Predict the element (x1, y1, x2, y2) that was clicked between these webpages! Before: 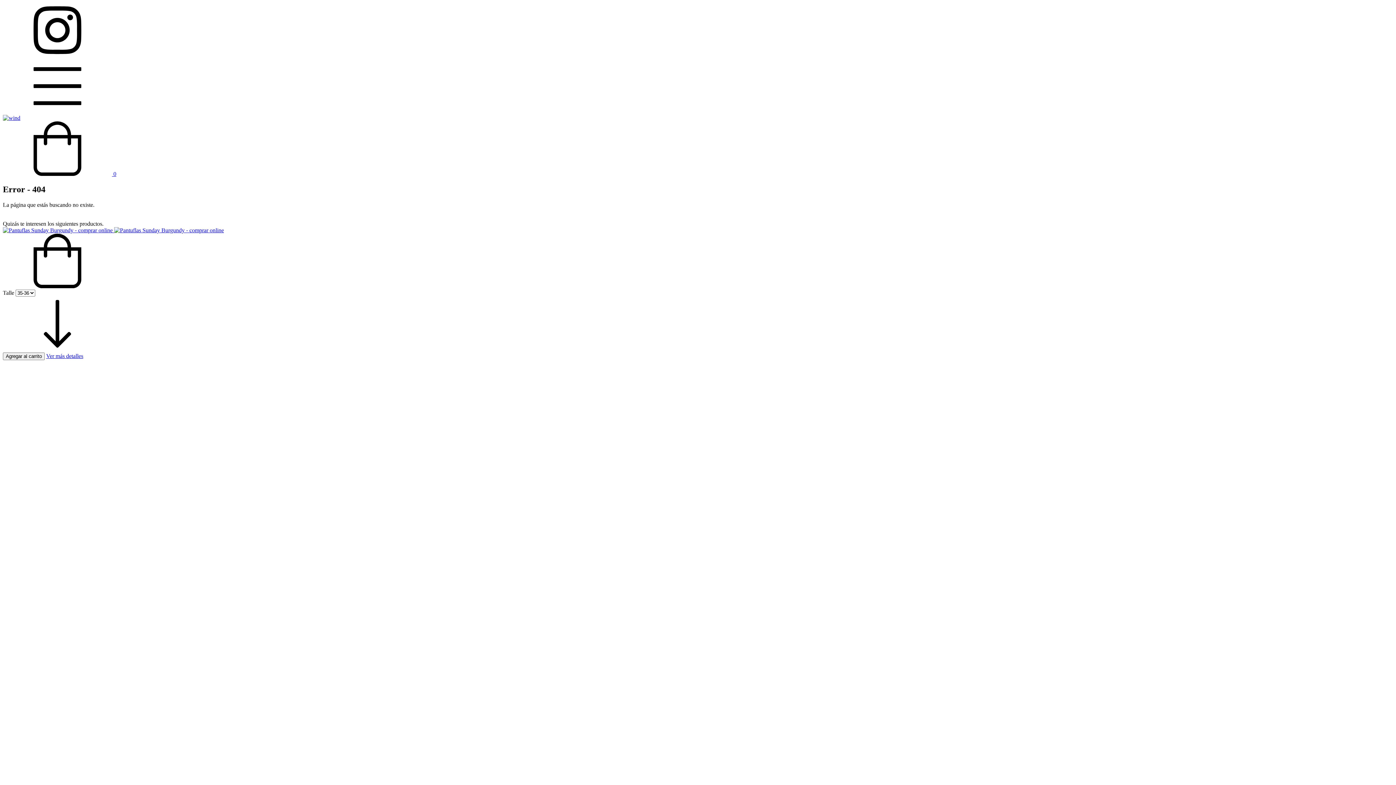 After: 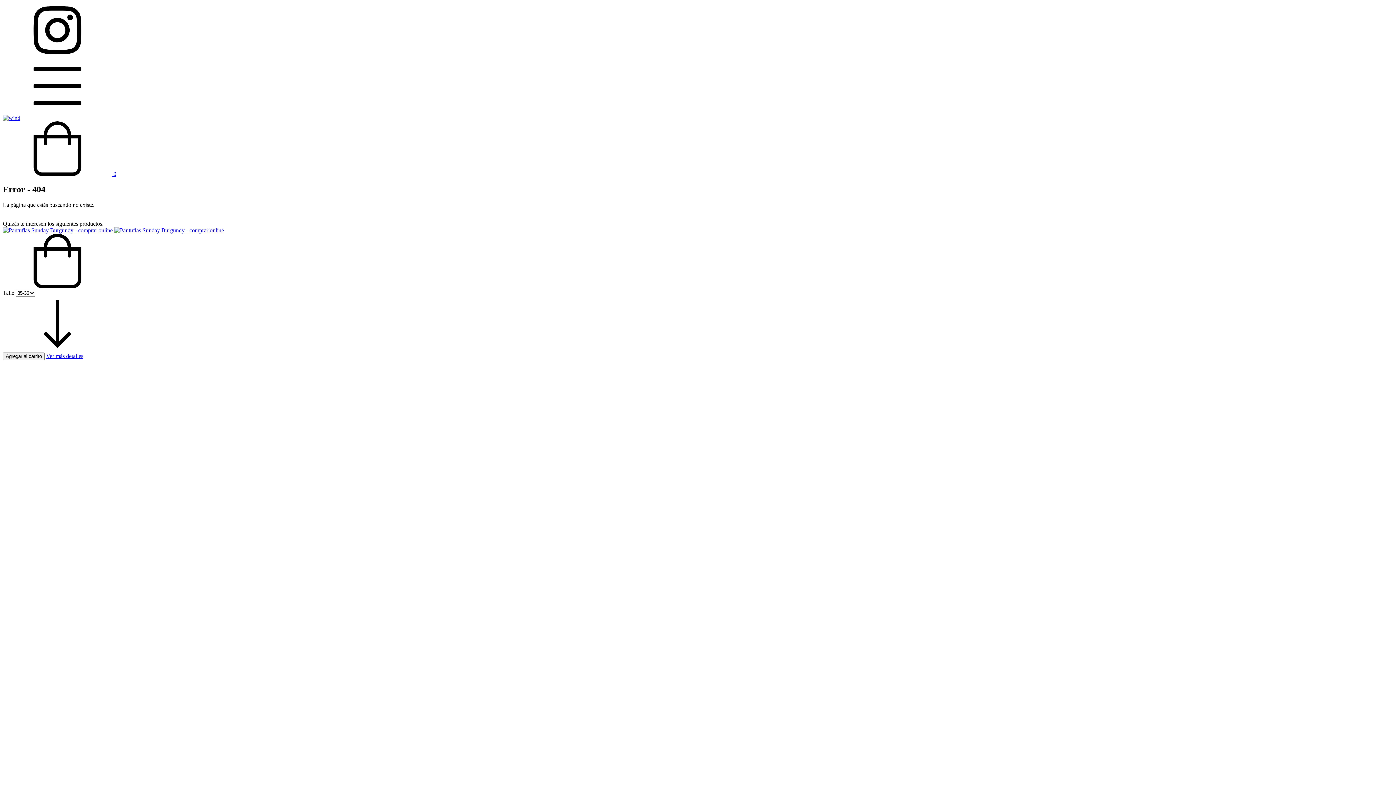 Action: bbox: (2, 170, 116, 177) label:  0